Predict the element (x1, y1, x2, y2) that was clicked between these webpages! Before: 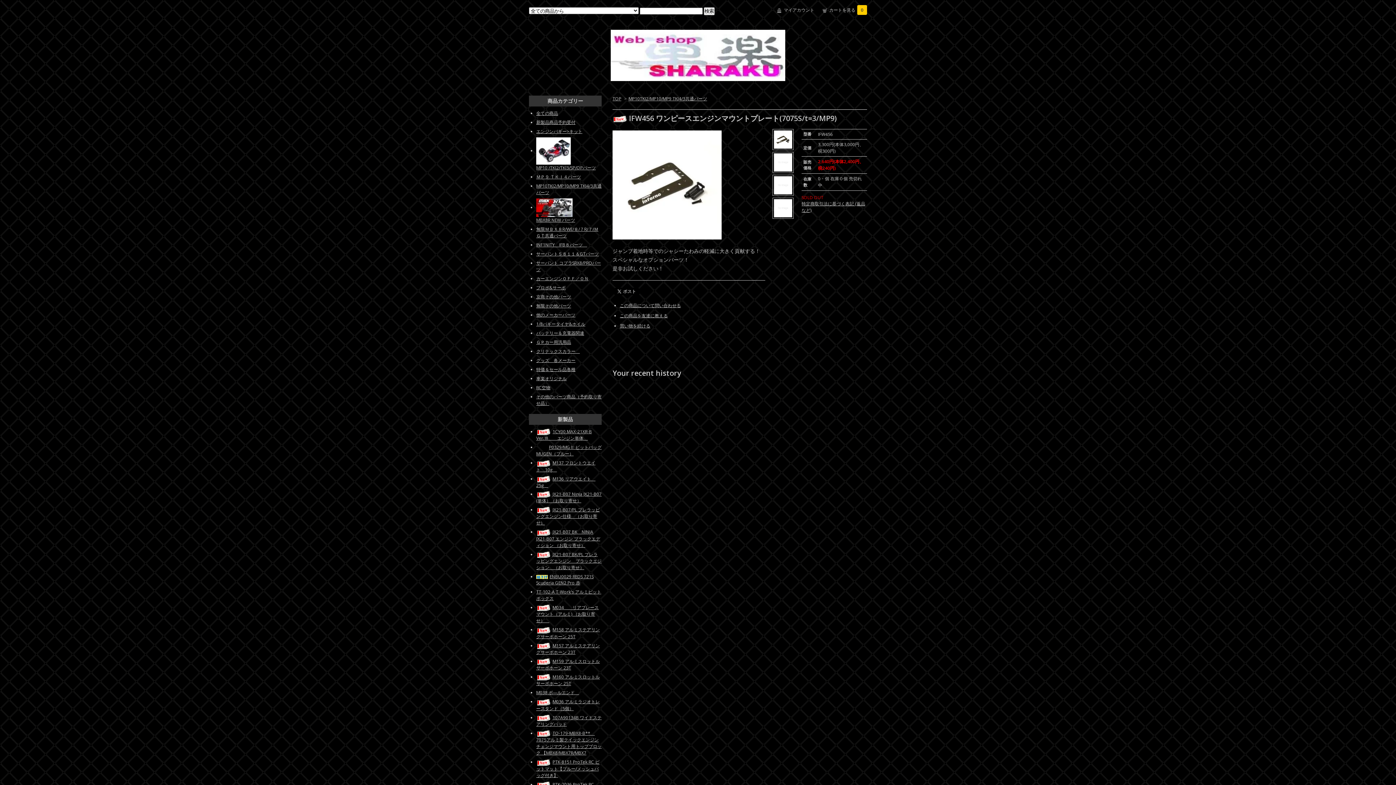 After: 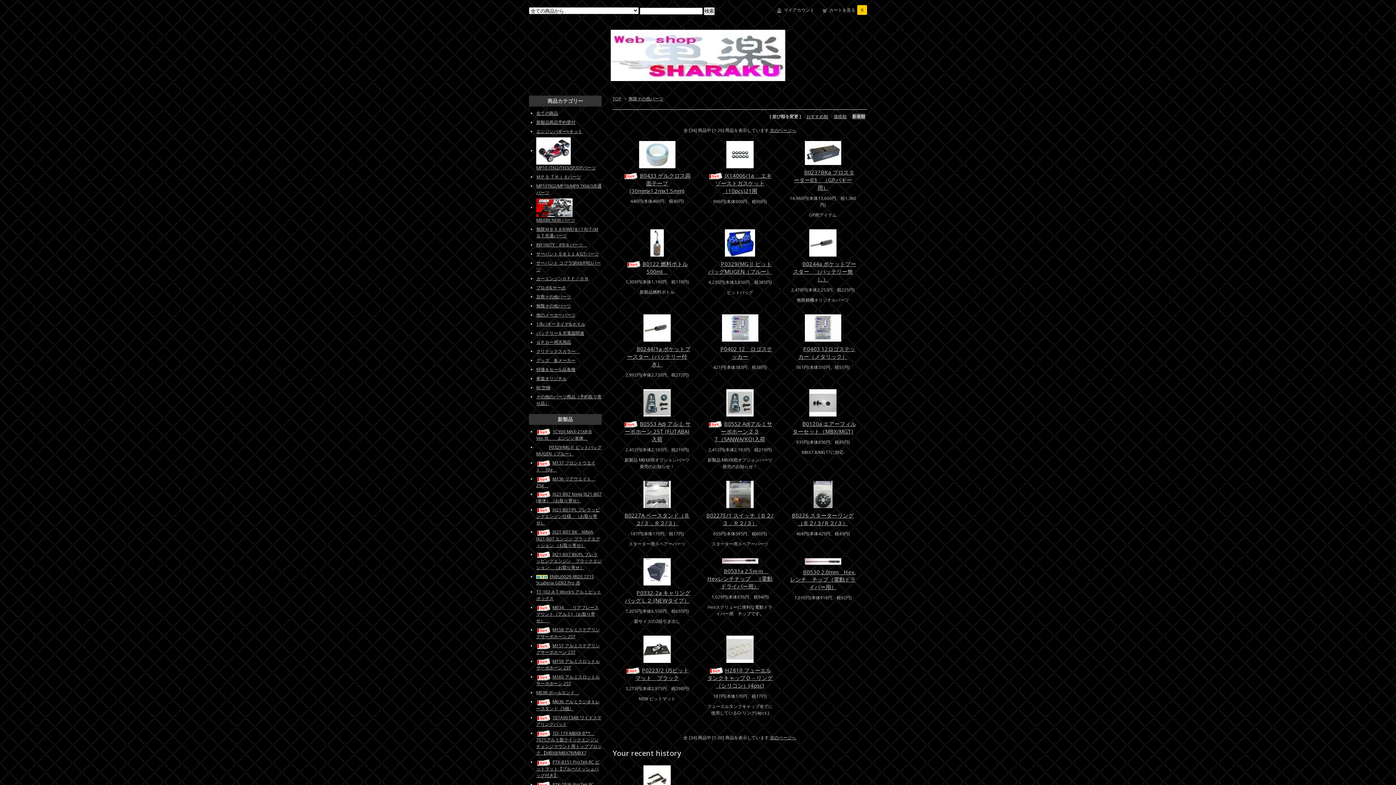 Action: label: 無限その他パーツ bbox: (536, 302, 571, 309)